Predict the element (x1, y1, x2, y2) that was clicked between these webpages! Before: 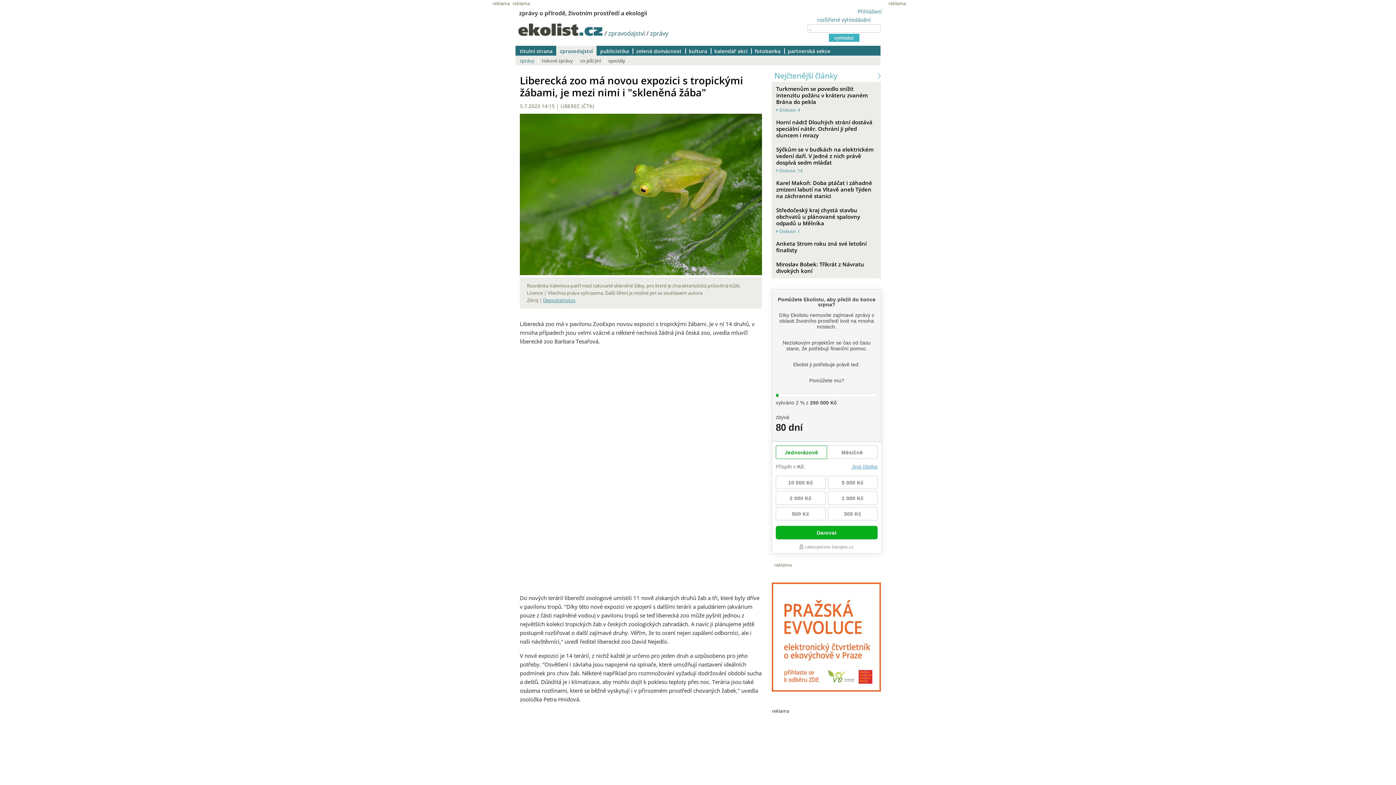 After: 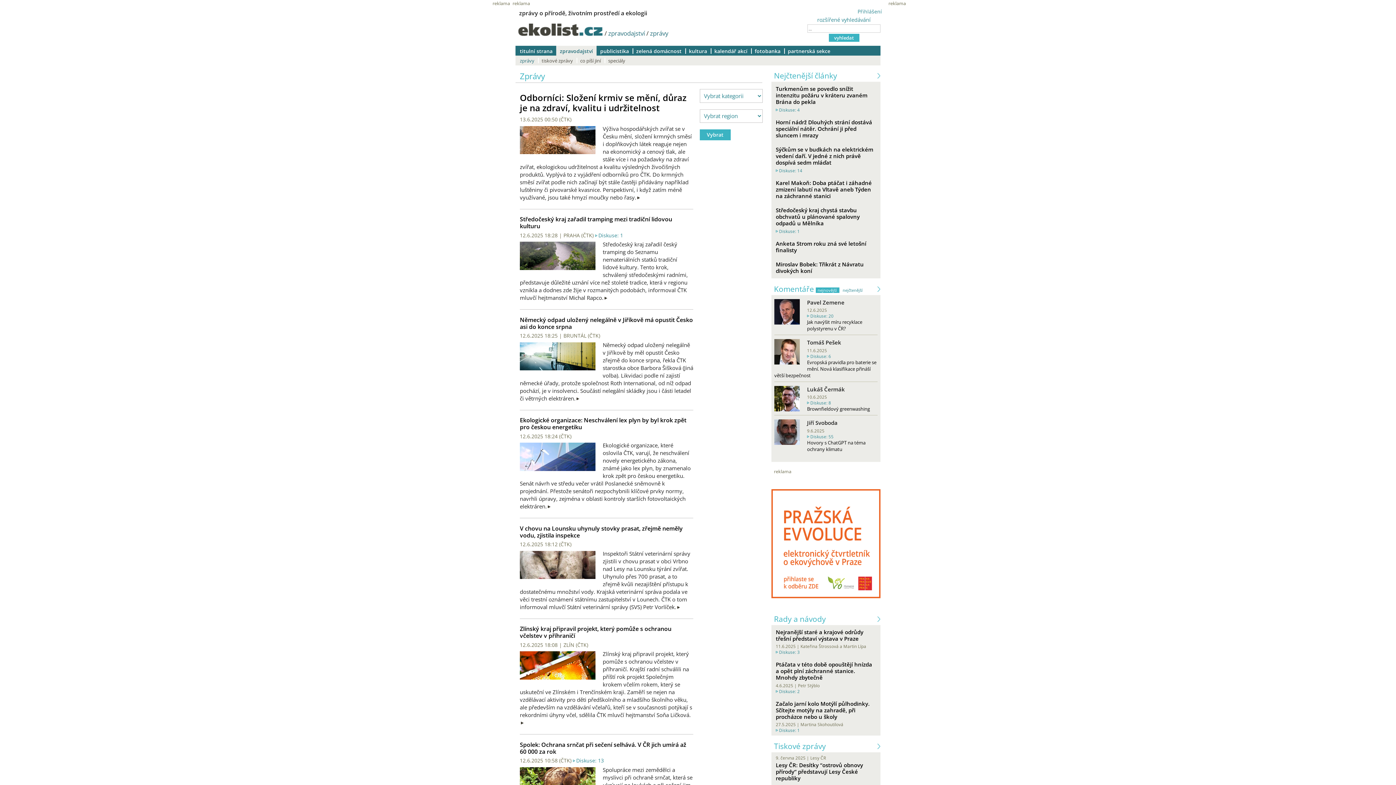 Action: label: zpravodajství bbox: (608, 29, 645, 37)